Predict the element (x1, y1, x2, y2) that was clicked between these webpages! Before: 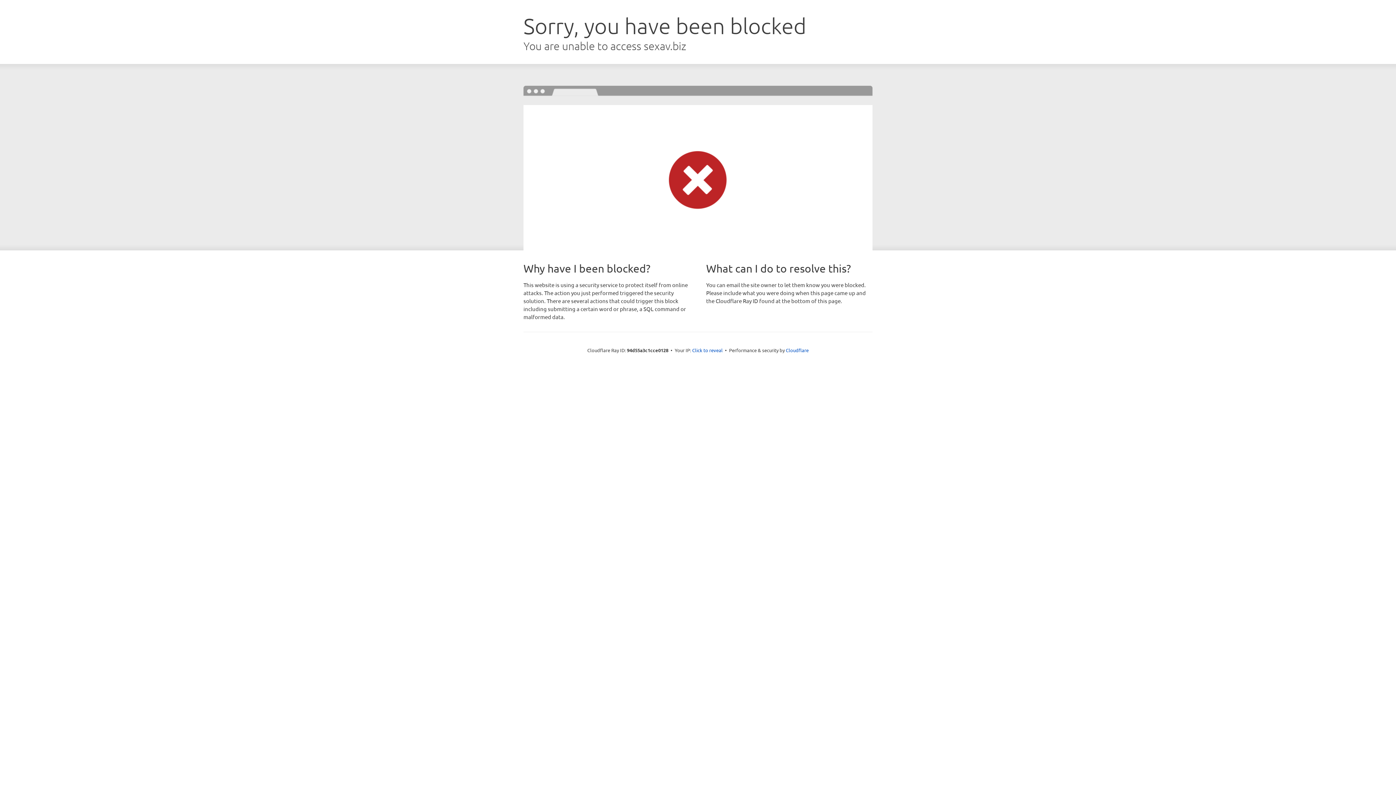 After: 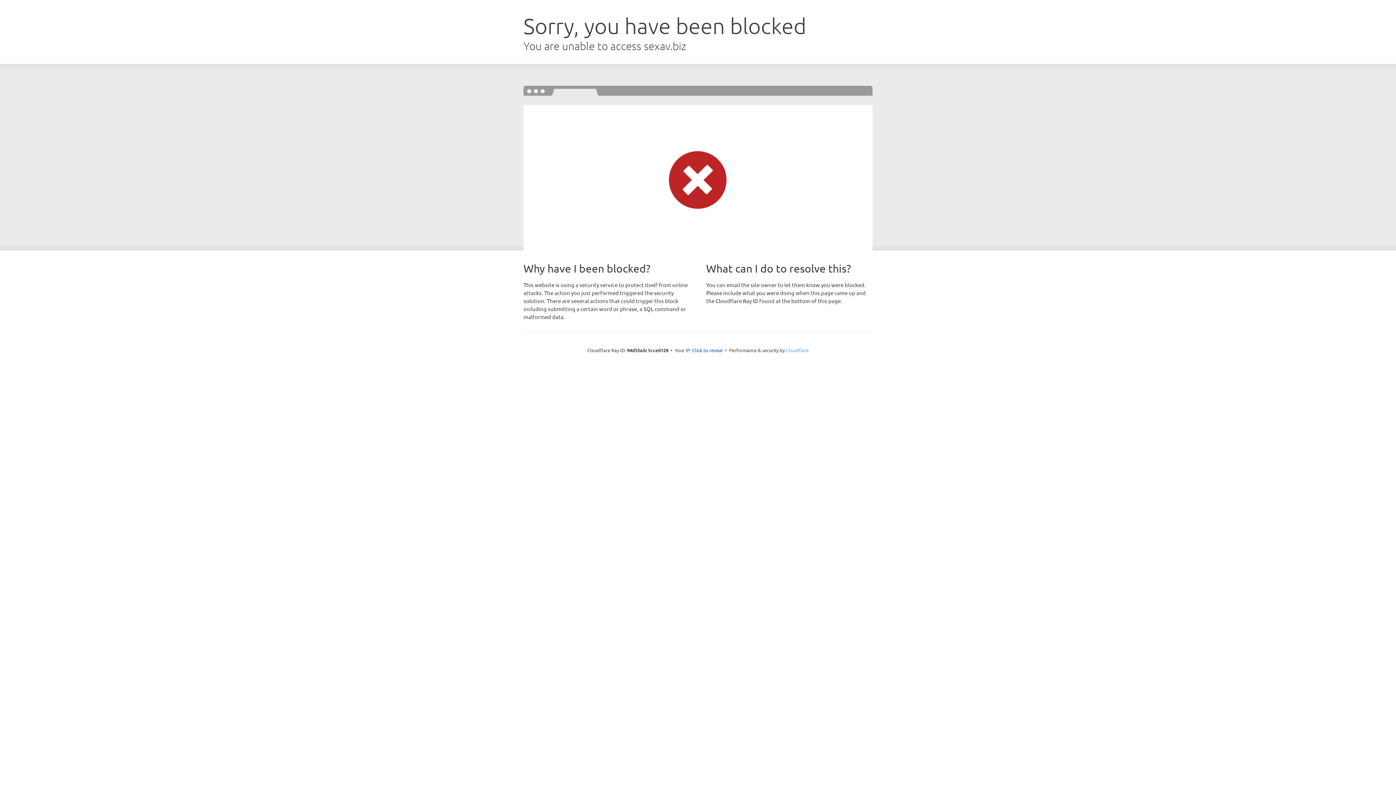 Action: label: Cloudflare bbox: (786, 347, 808, 353)